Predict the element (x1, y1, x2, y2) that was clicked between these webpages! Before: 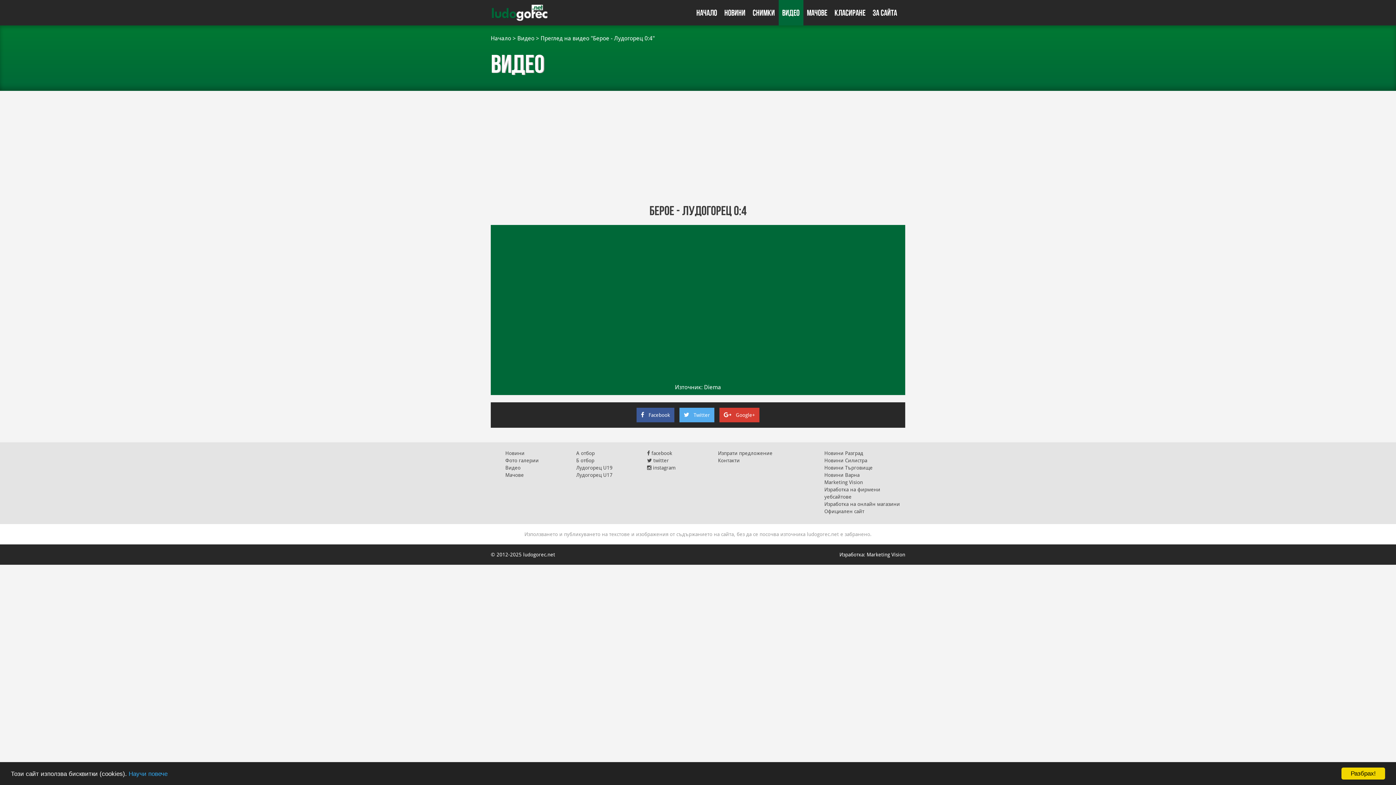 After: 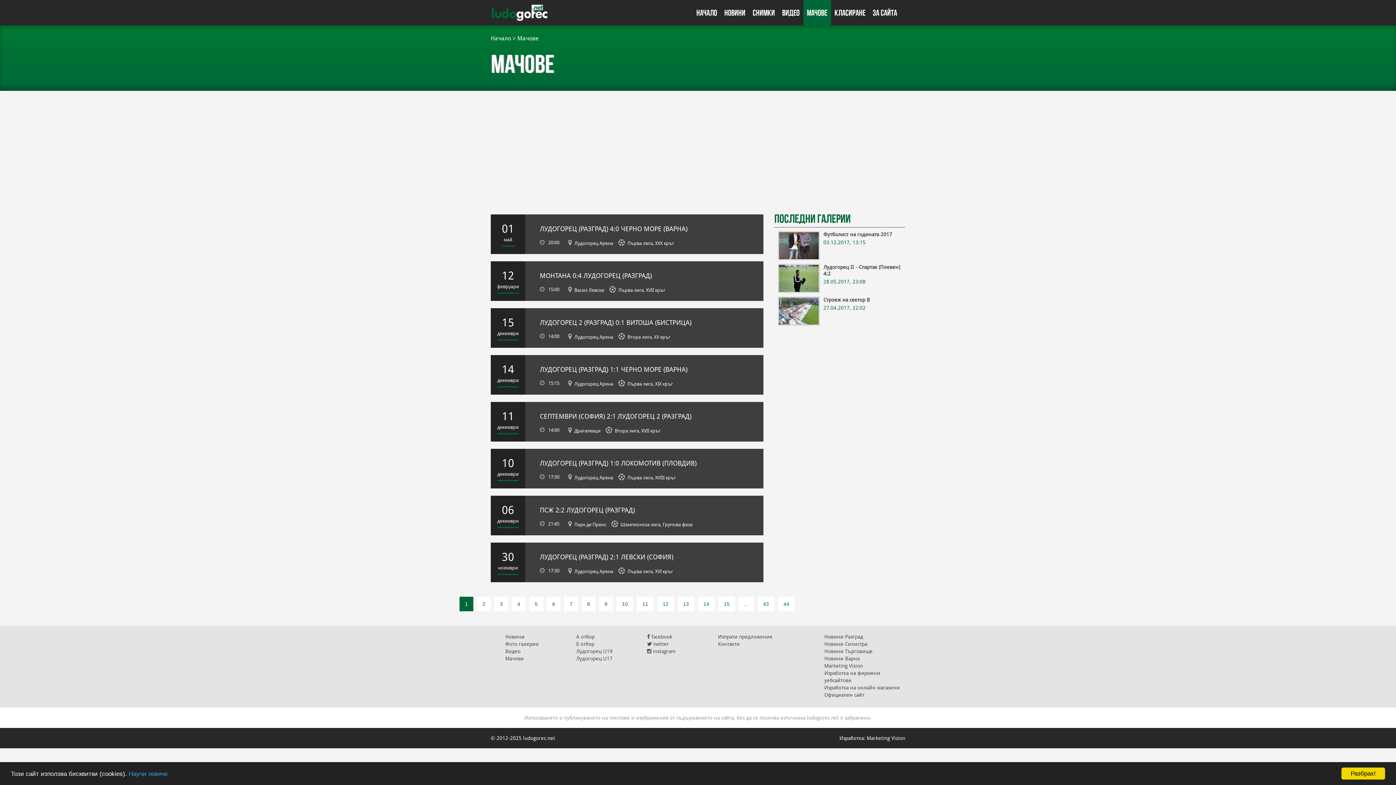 Action: label: Мачове bbox: (803, 0, 831, 25)